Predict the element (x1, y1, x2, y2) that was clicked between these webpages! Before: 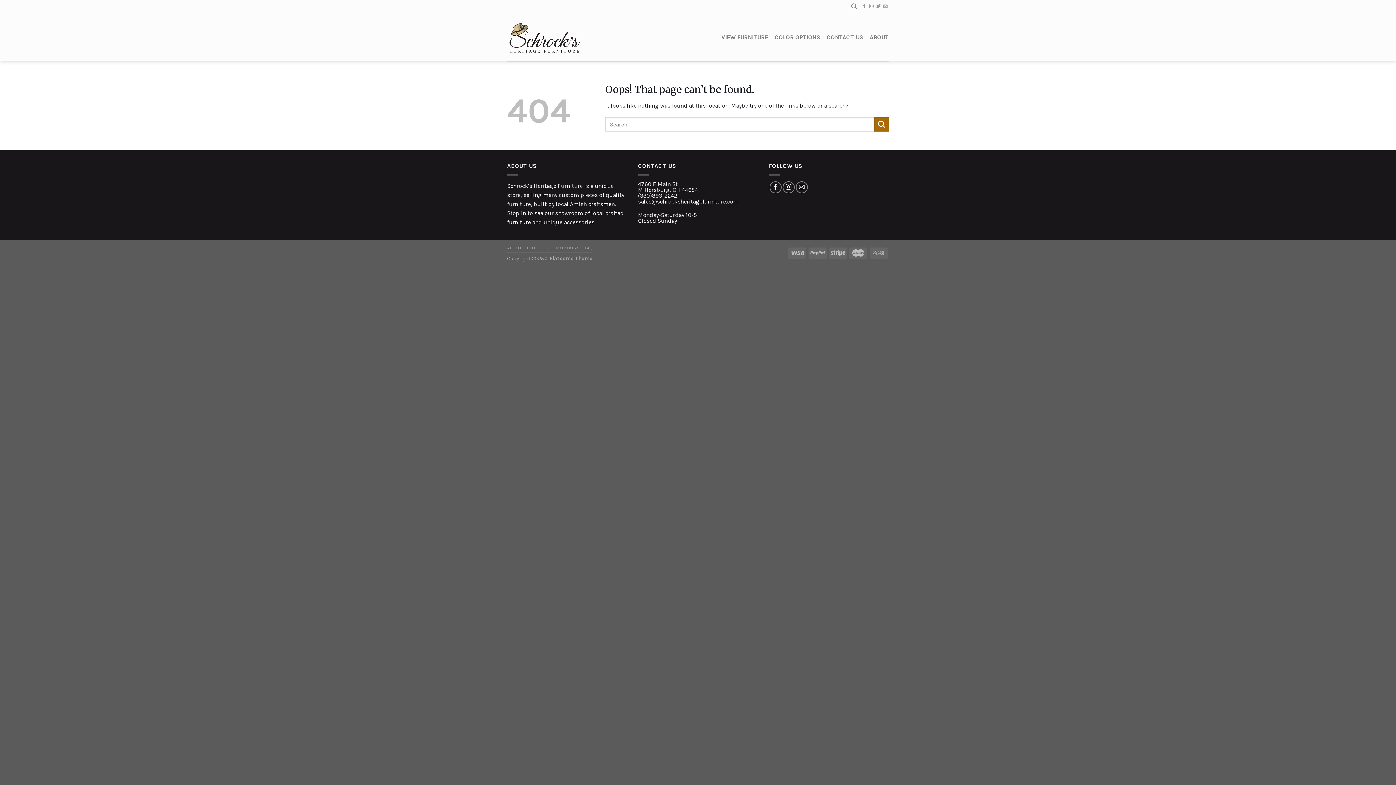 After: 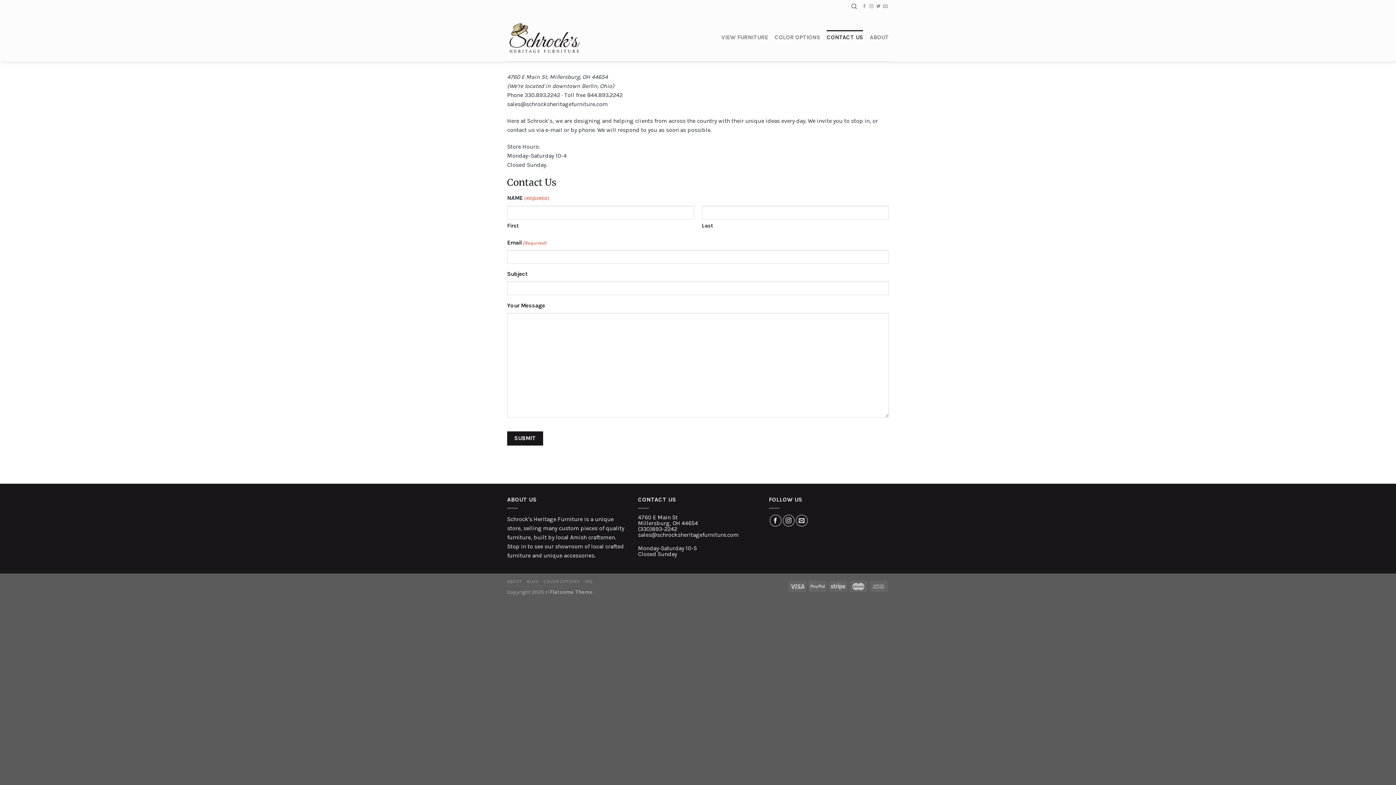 Action: bbox: (826, 30, 863, 44) label: CONTACT US